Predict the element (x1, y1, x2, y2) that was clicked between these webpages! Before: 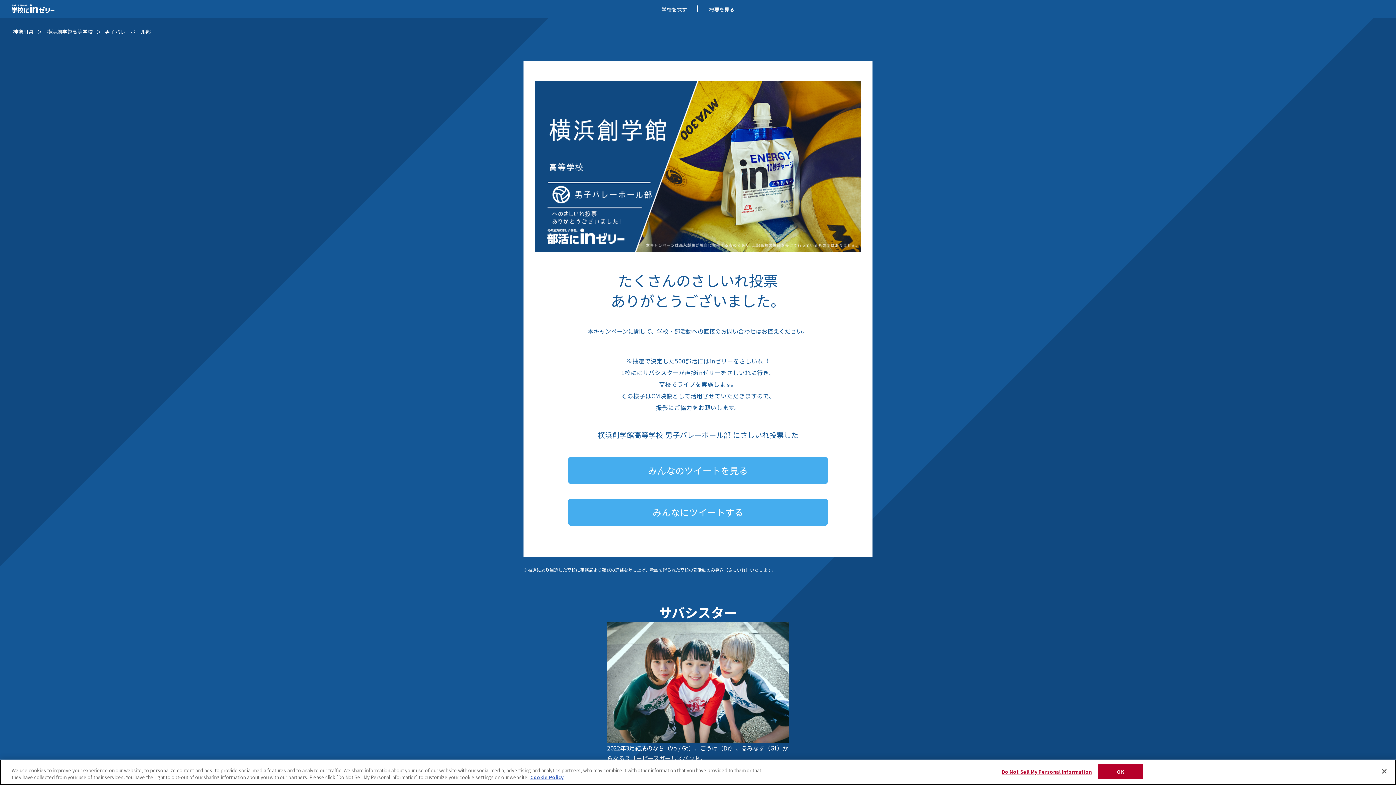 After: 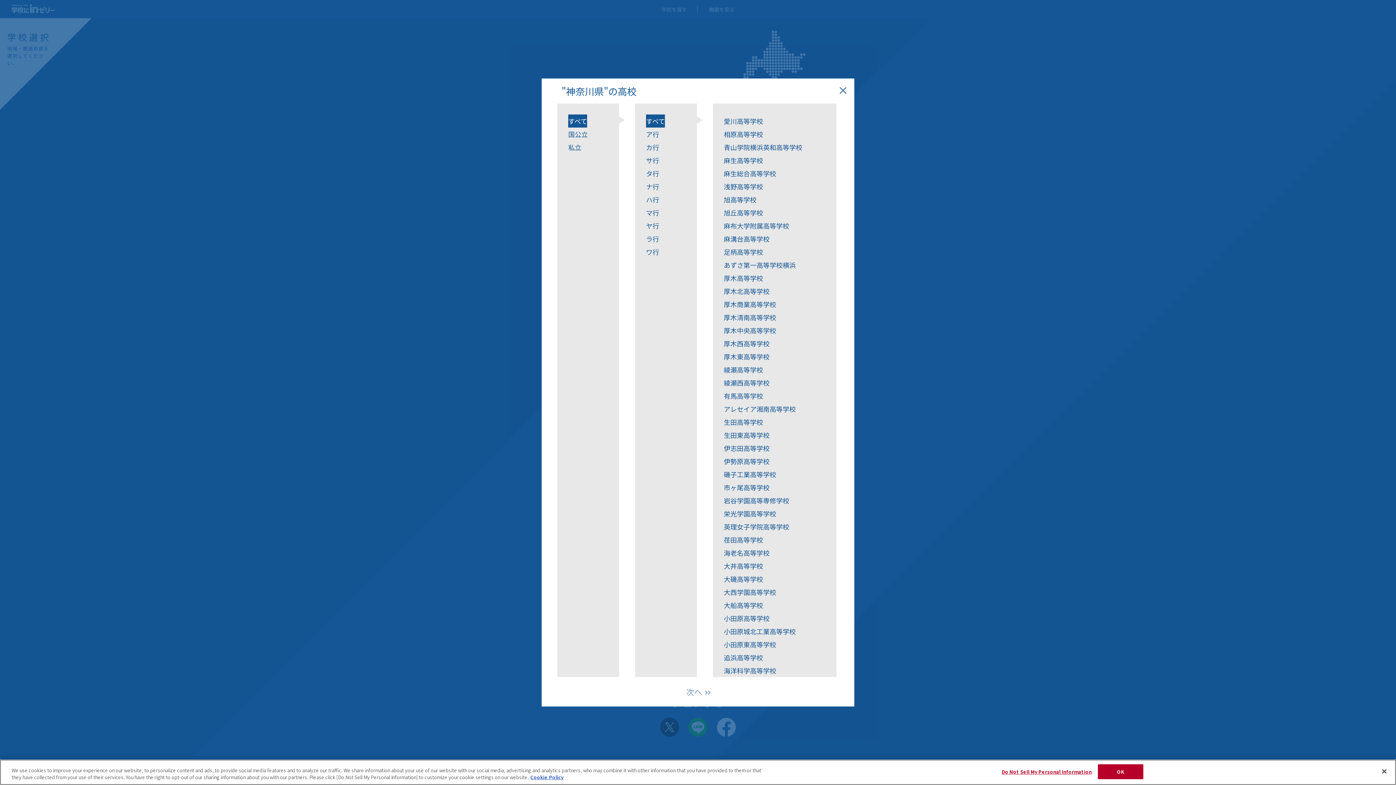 Action: bbox: (13, 28, 33, 35) label: 神奈川県